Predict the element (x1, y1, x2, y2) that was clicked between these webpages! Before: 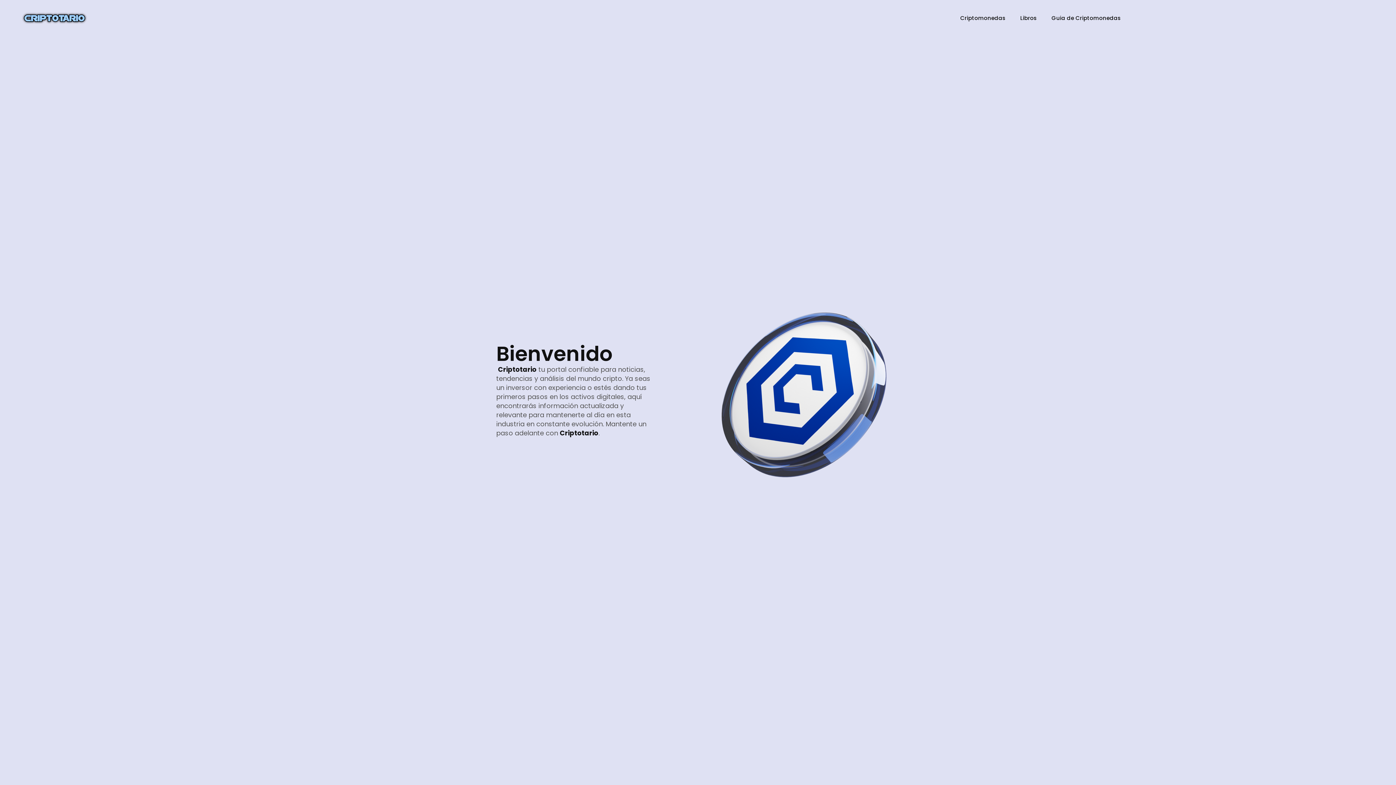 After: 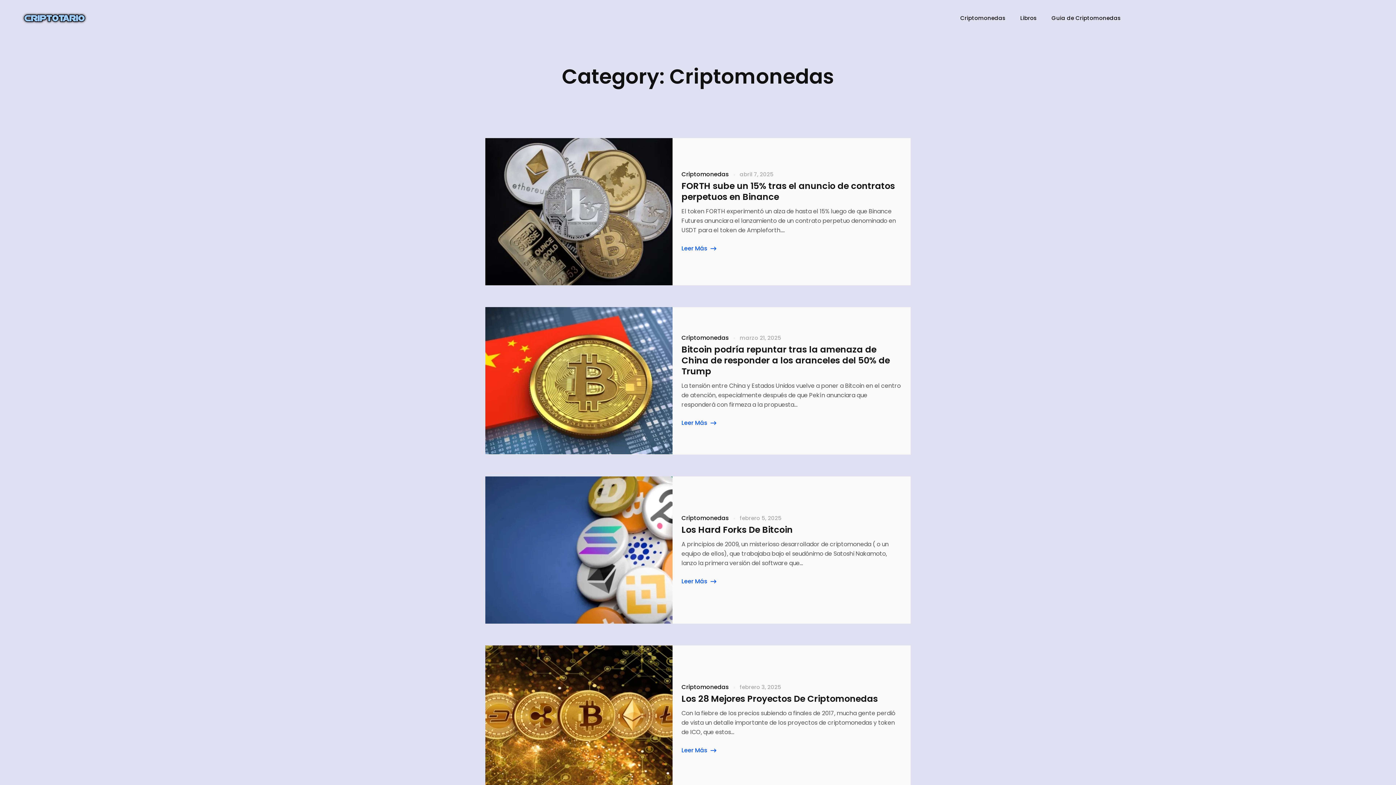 Action: bbox: (953, 0, 1013, 36) label: Criptomonedas